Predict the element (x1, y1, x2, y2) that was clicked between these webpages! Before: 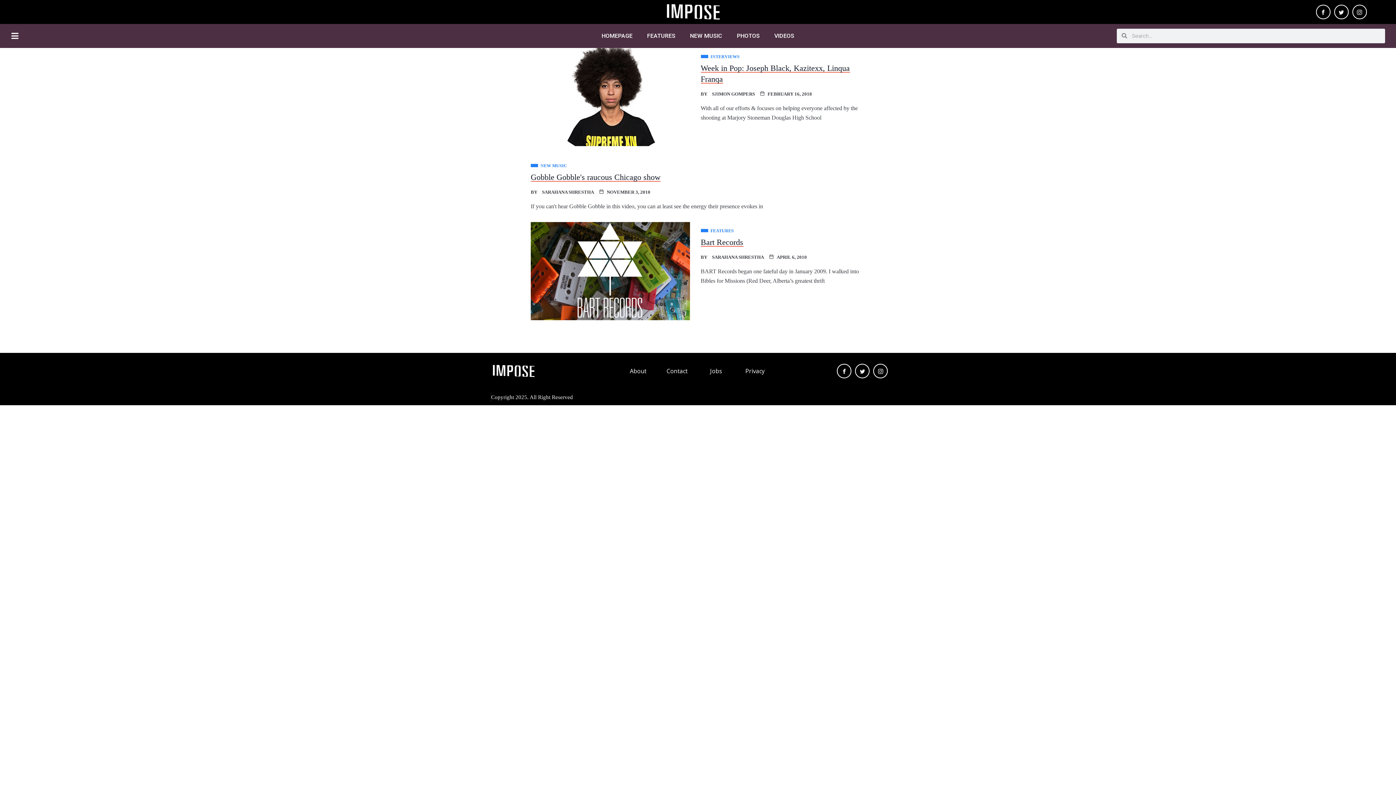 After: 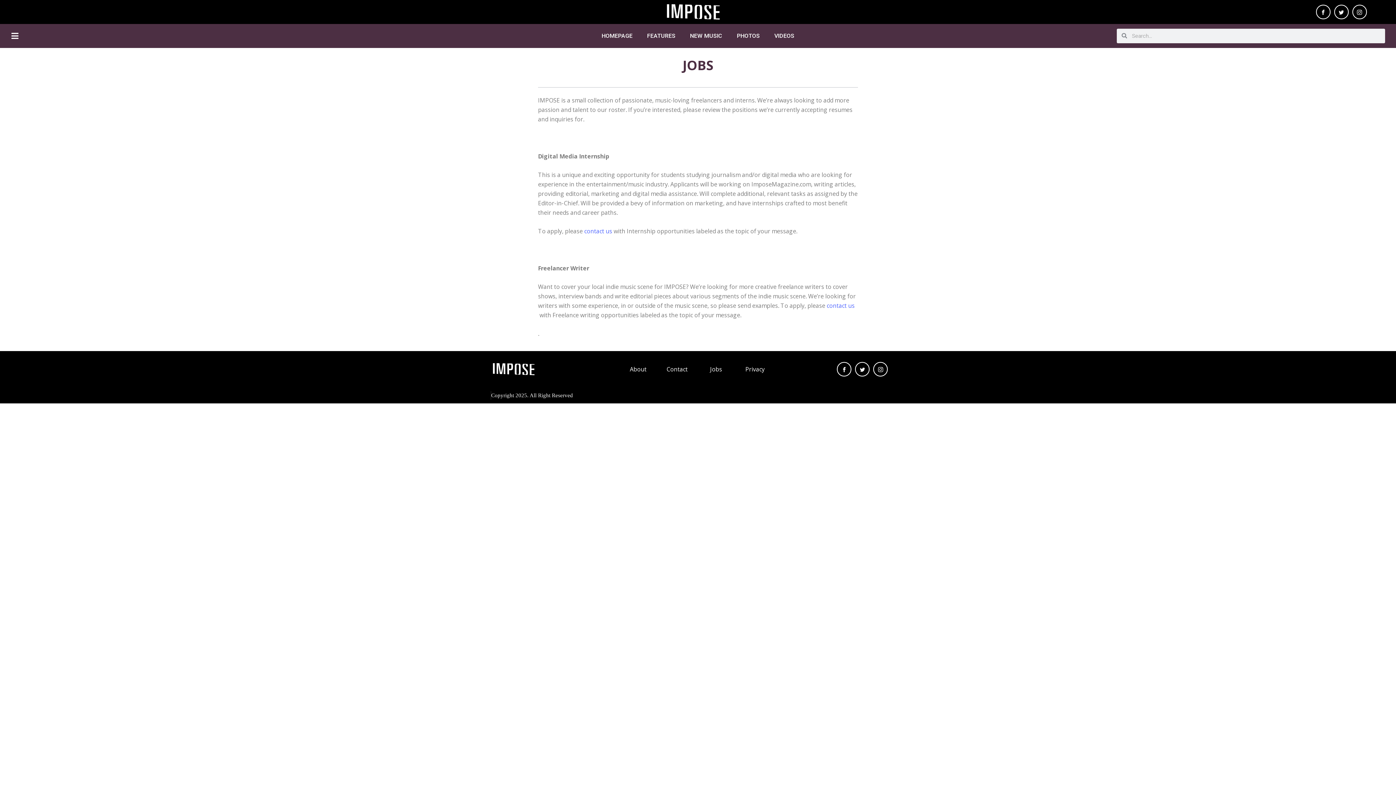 Action: label: Jobs bbox: (710, 366, 722, 375)